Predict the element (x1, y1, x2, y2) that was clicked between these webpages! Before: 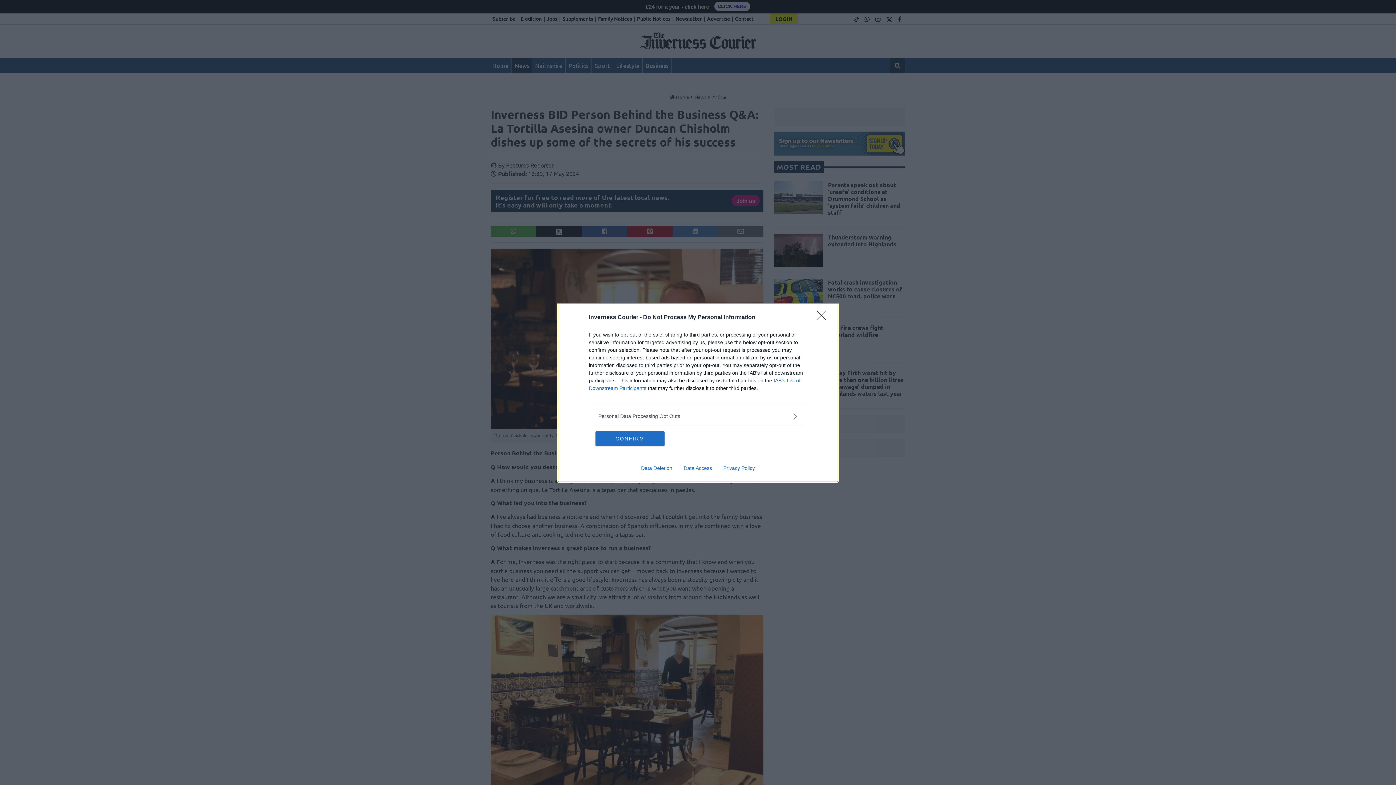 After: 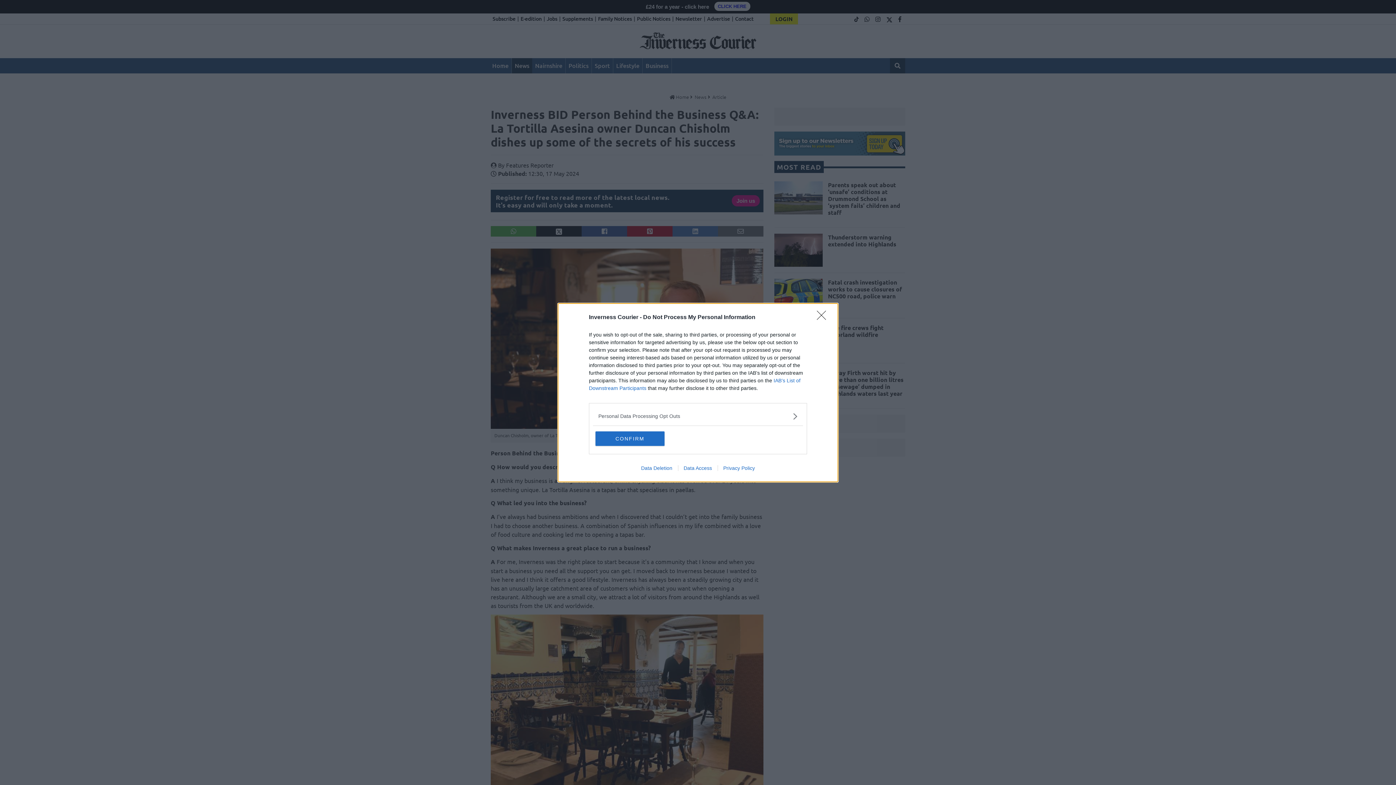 Action: bbox: (678, 465, 717, 471) label: Data Access